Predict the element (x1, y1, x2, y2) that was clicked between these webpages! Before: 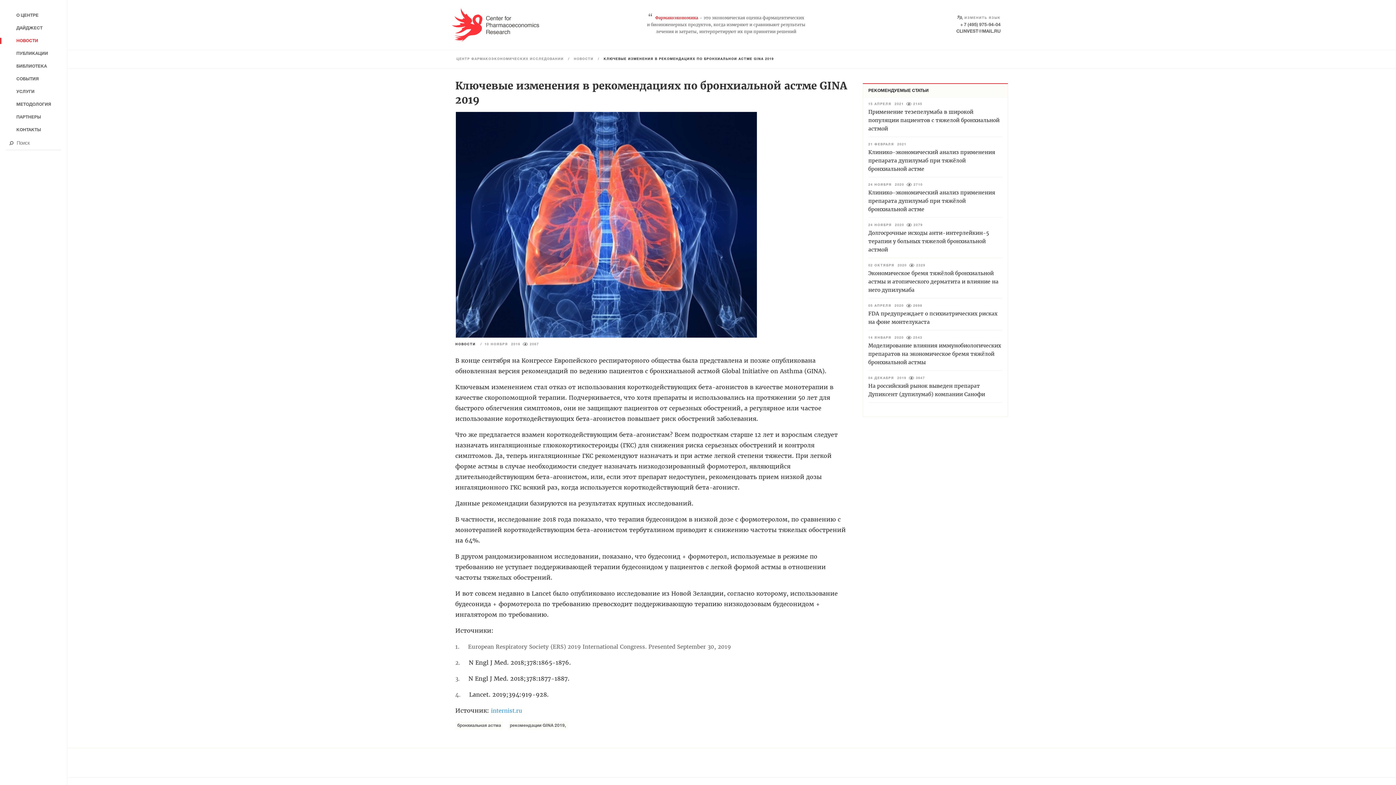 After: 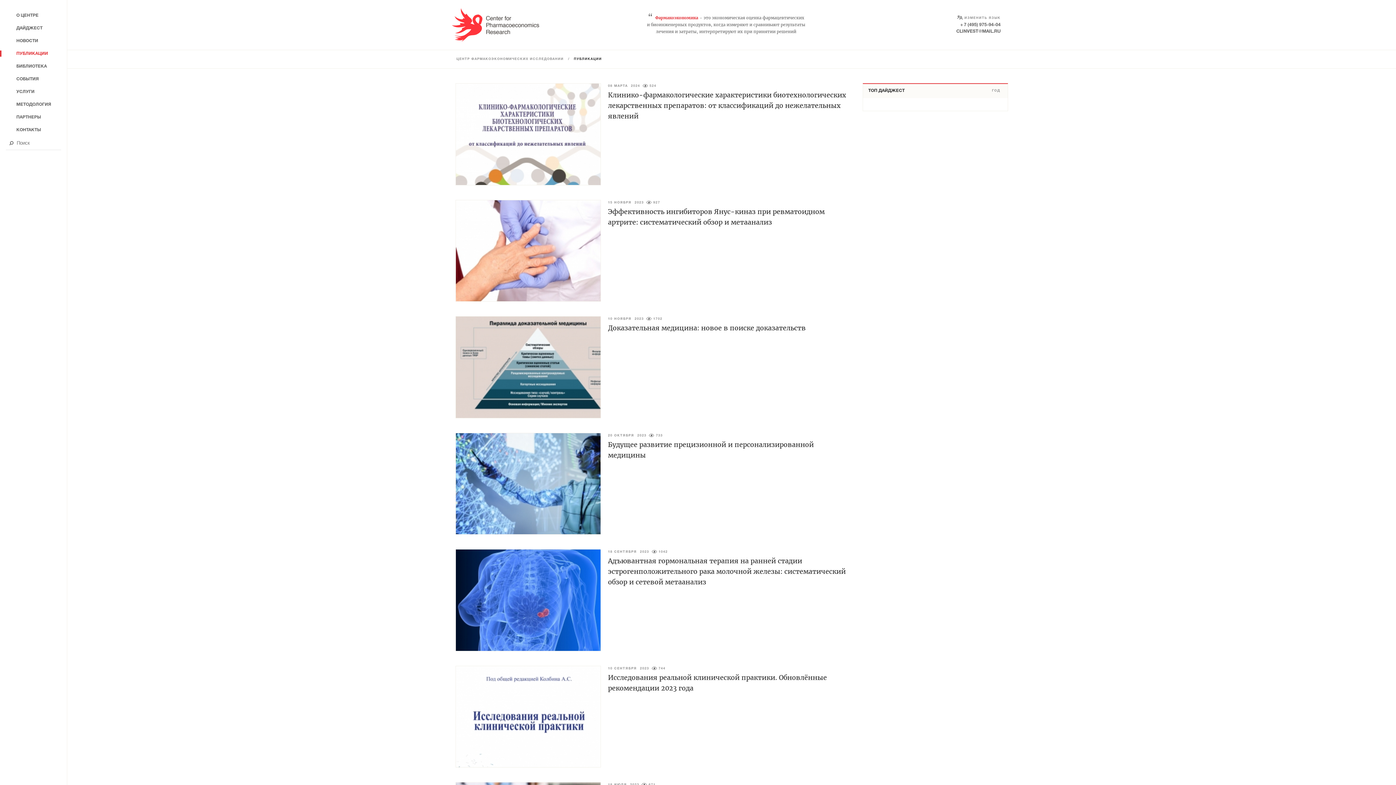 Action: label: ПУБЛИКАЦИИ bbox: (0, 47, 66, 60)